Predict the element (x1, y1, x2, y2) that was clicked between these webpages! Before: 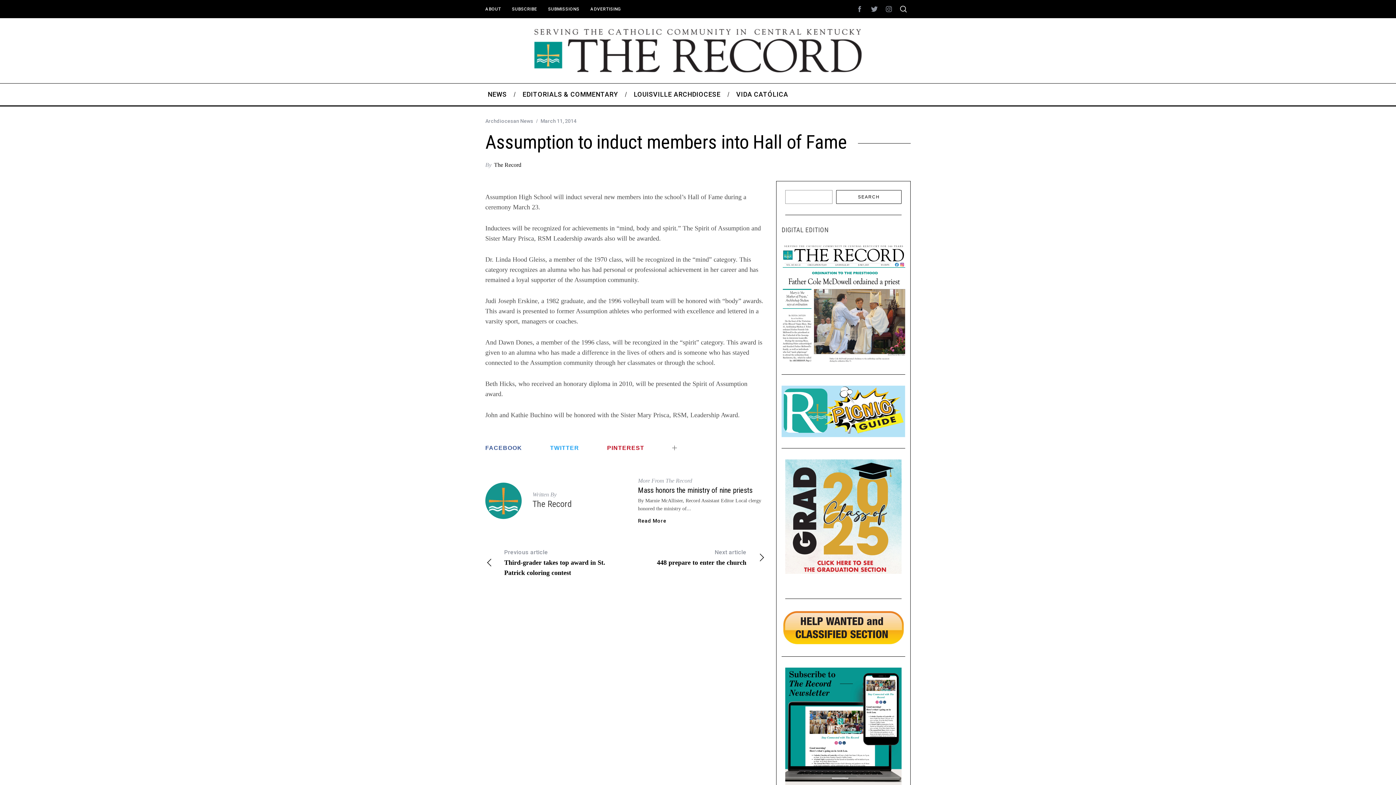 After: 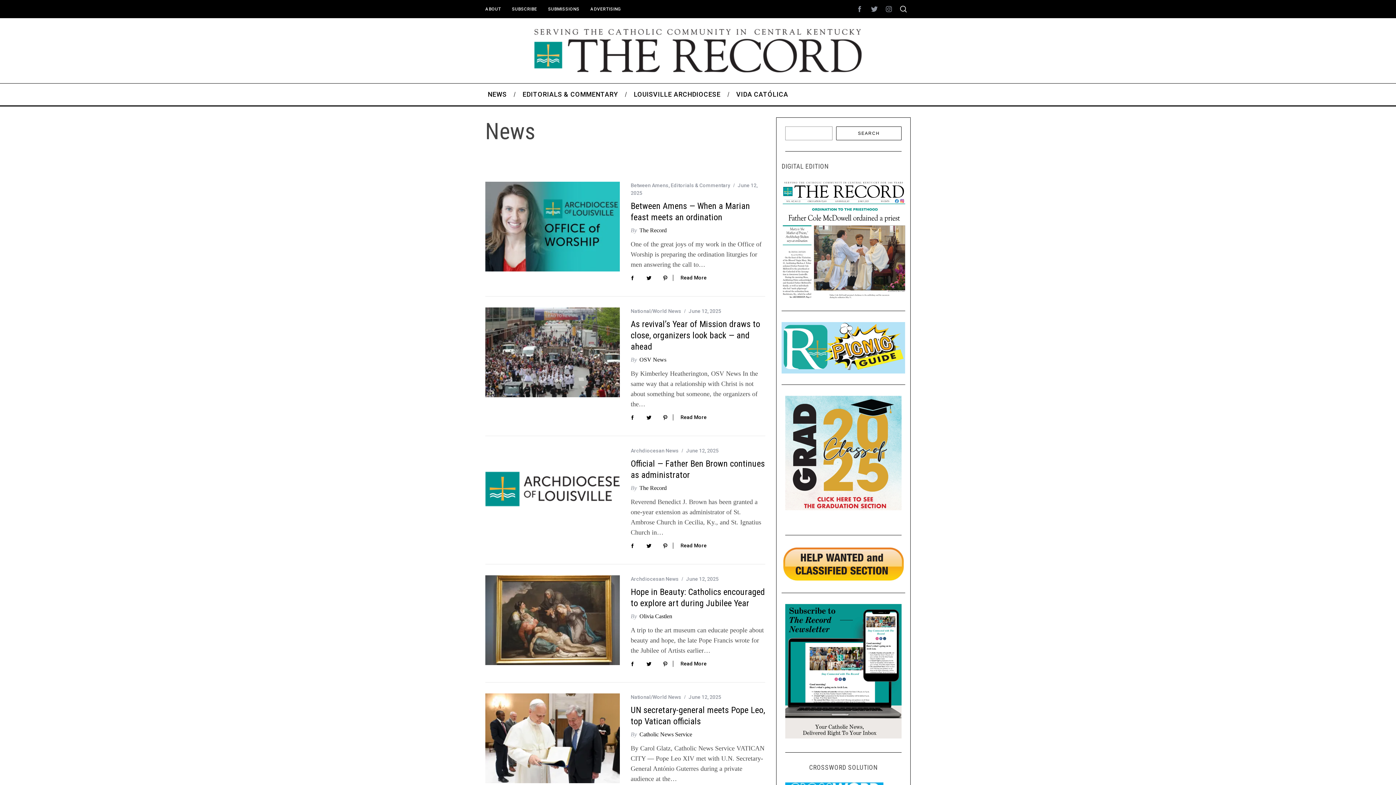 Action: label: NEWS bbox: (480, 83, 514, 105)